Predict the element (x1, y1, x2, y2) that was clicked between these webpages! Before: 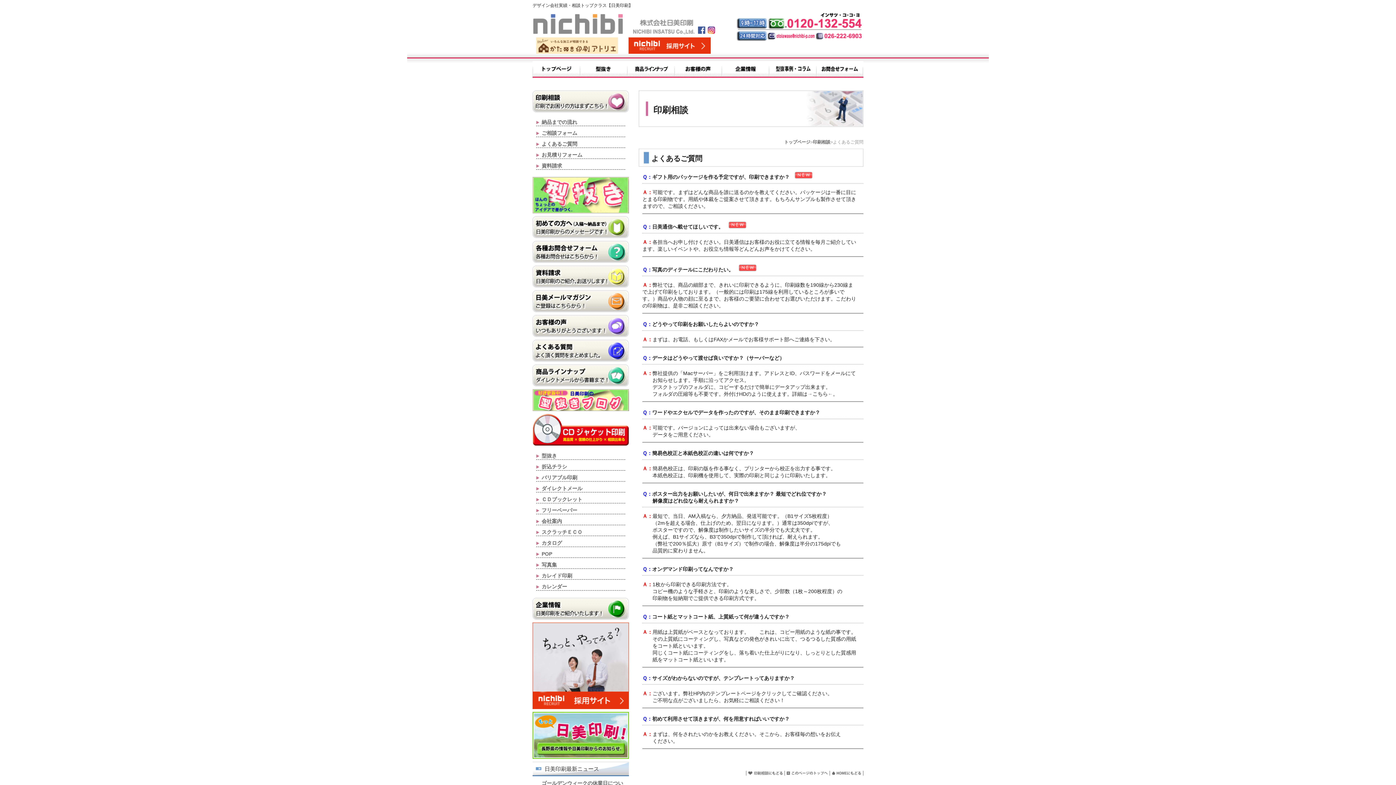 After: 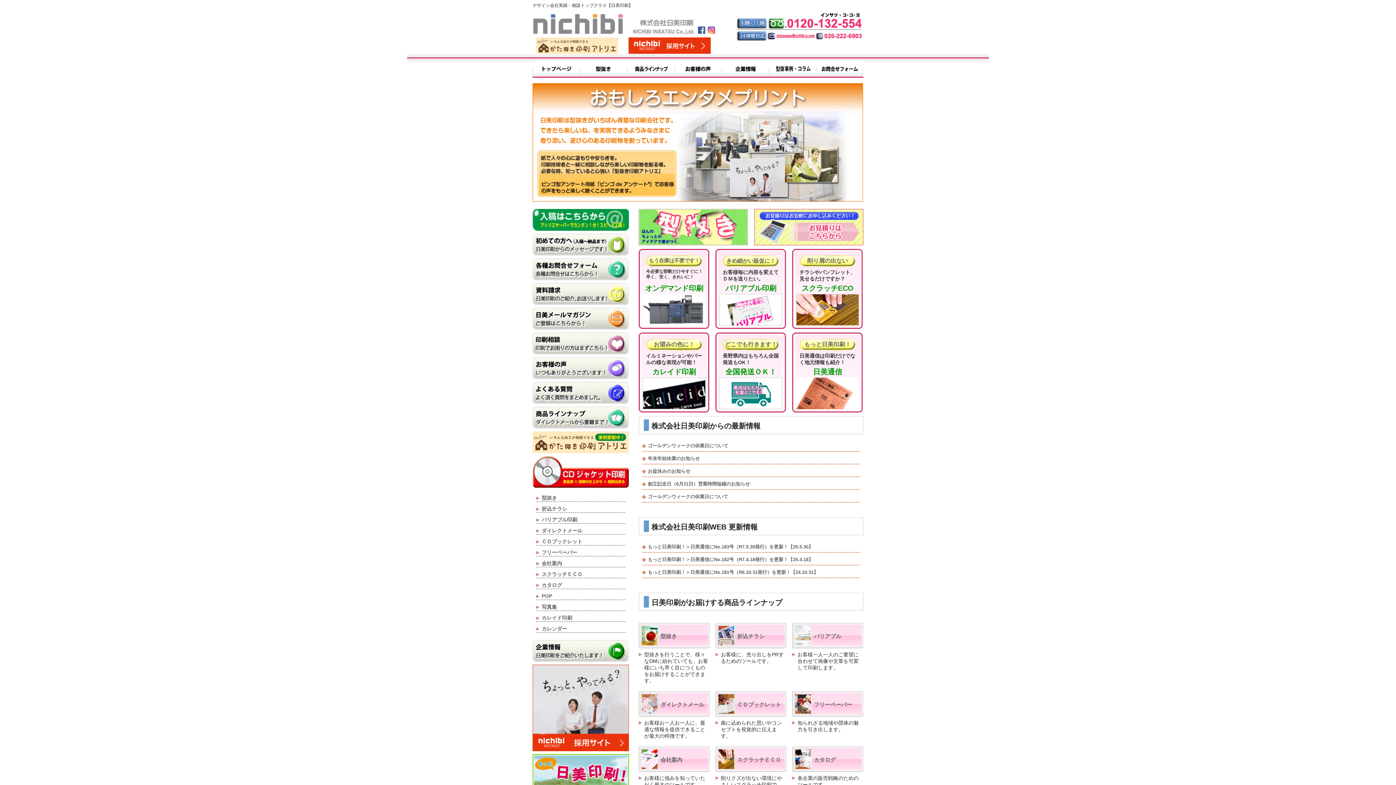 Action: bbox: (532, 61, 580, 77) label: トップページ